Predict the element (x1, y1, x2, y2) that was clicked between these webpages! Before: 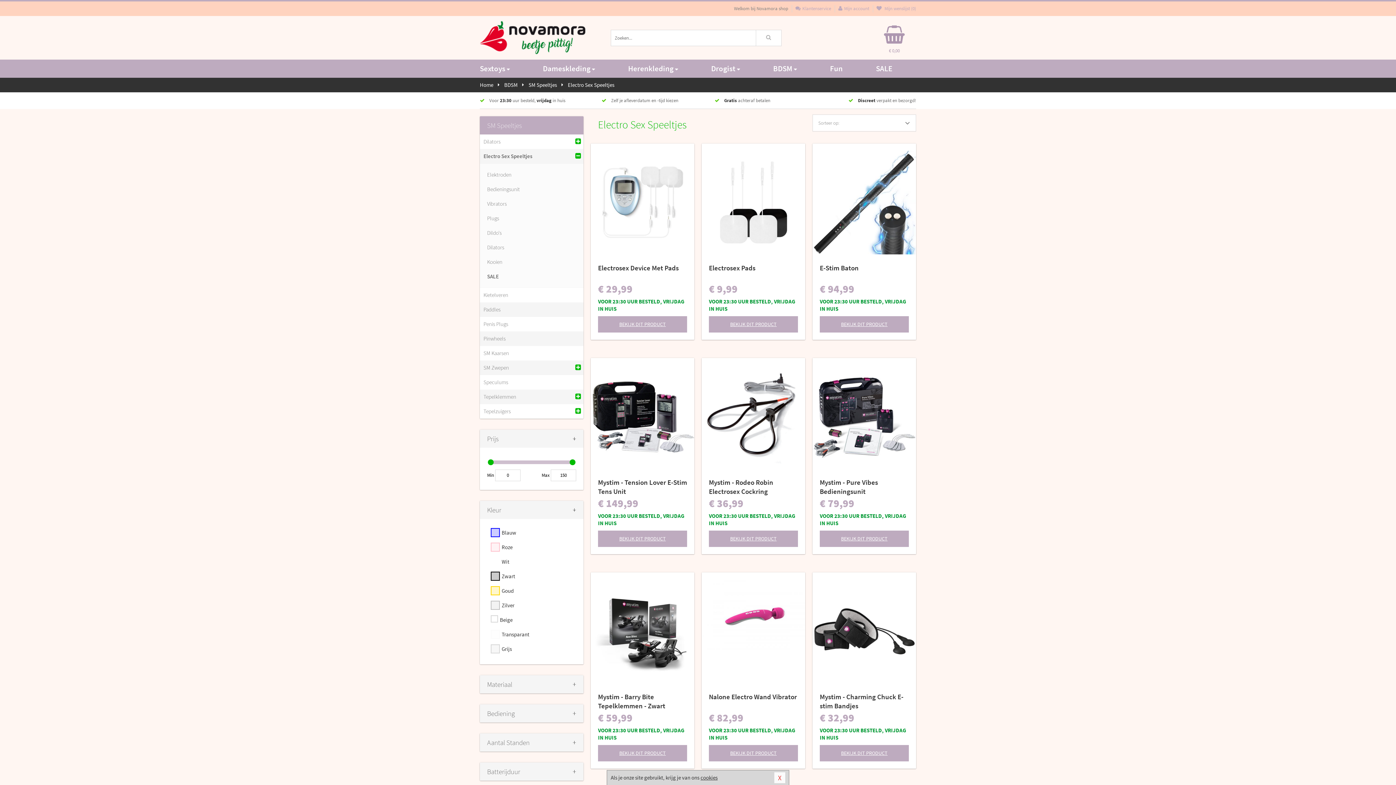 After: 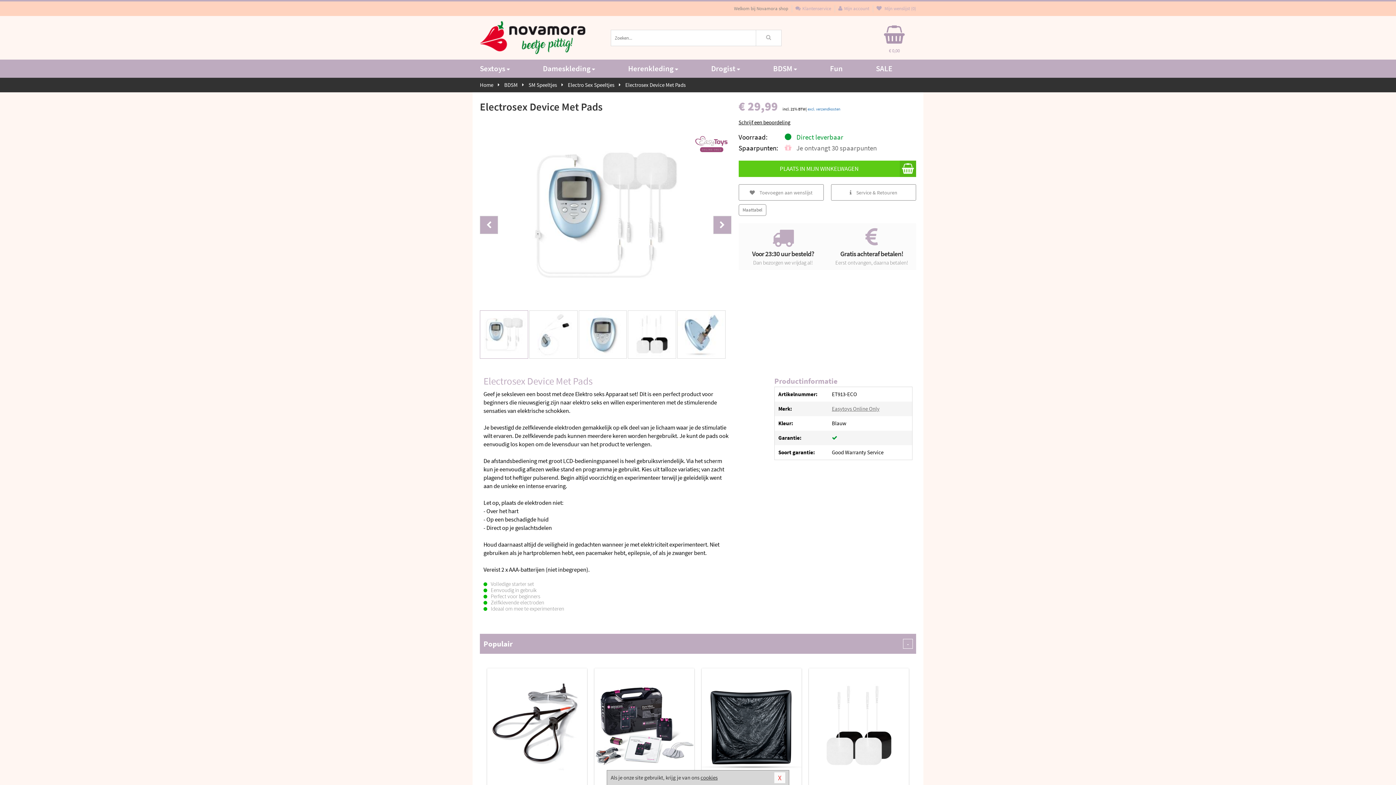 Action: bbox: (598, 316, 687, 332) label: BEKIJK DIT PRODUCT